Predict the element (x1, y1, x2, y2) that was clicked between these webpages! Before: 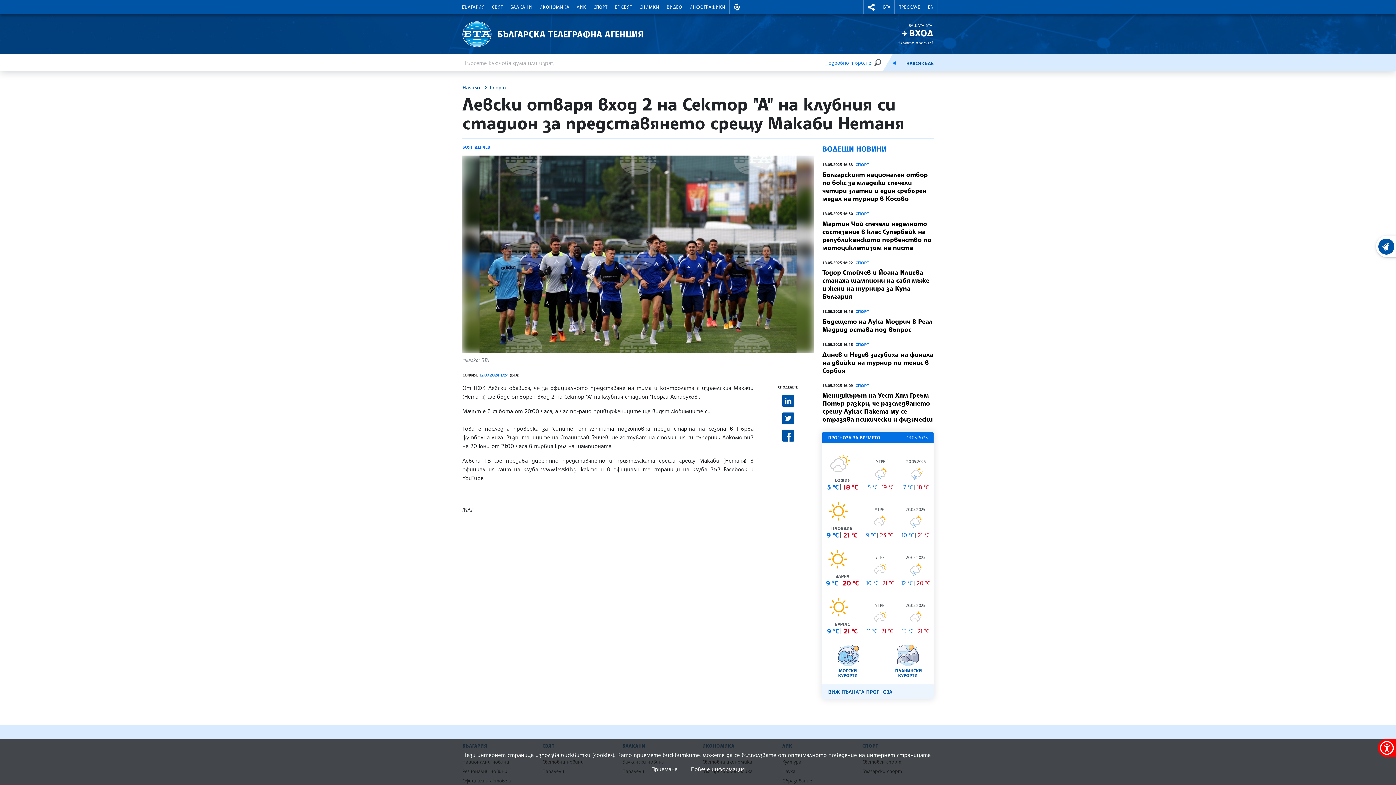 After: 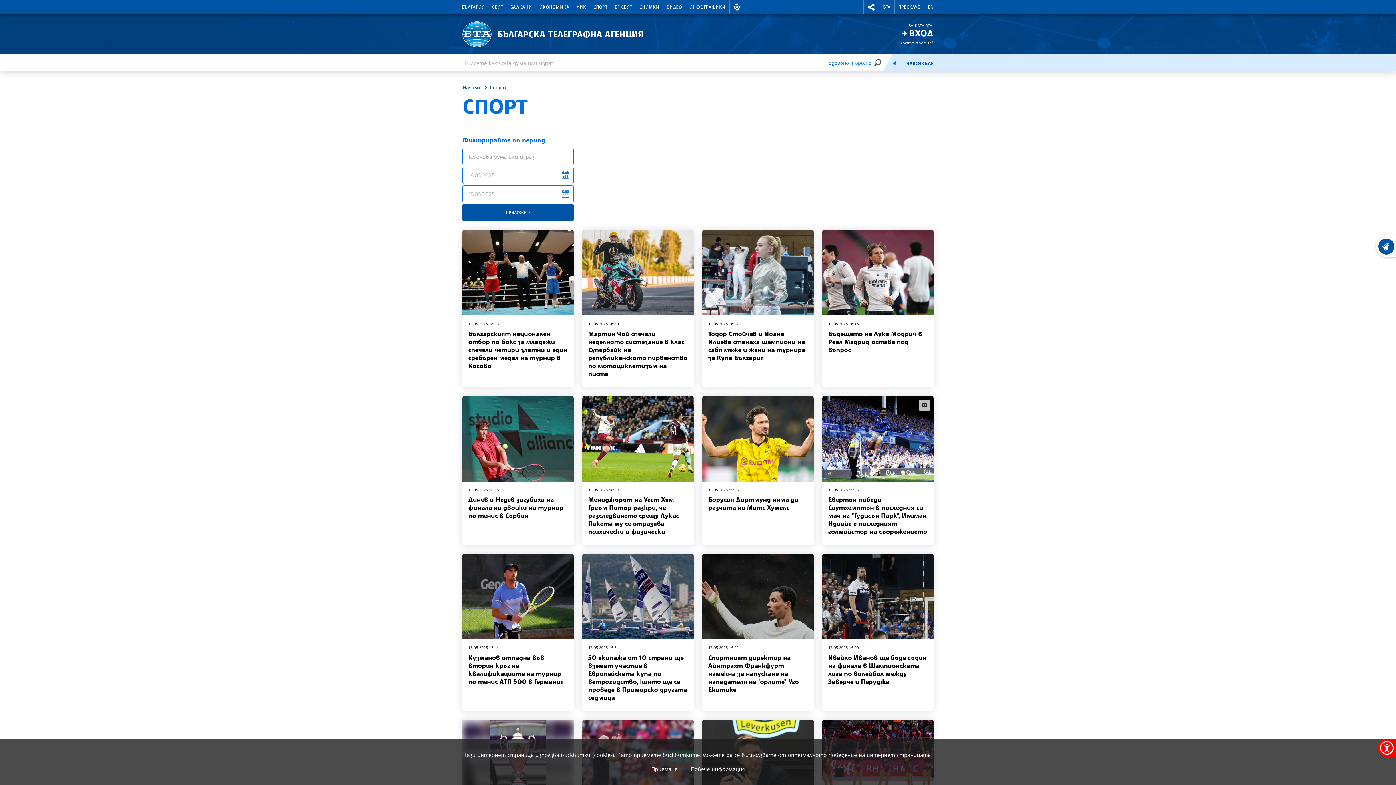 Action: label: СПОРТ bbox: (589, 0, 611, 14)